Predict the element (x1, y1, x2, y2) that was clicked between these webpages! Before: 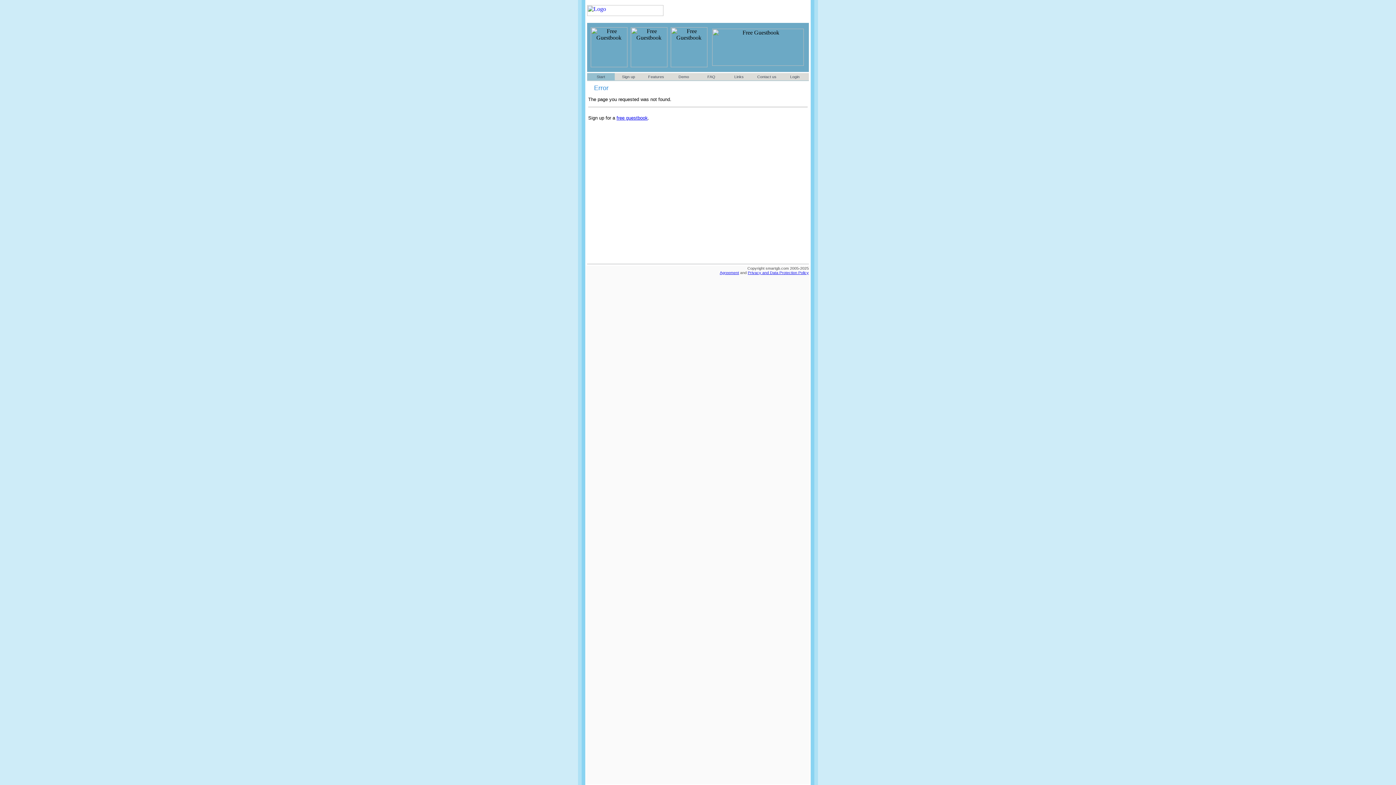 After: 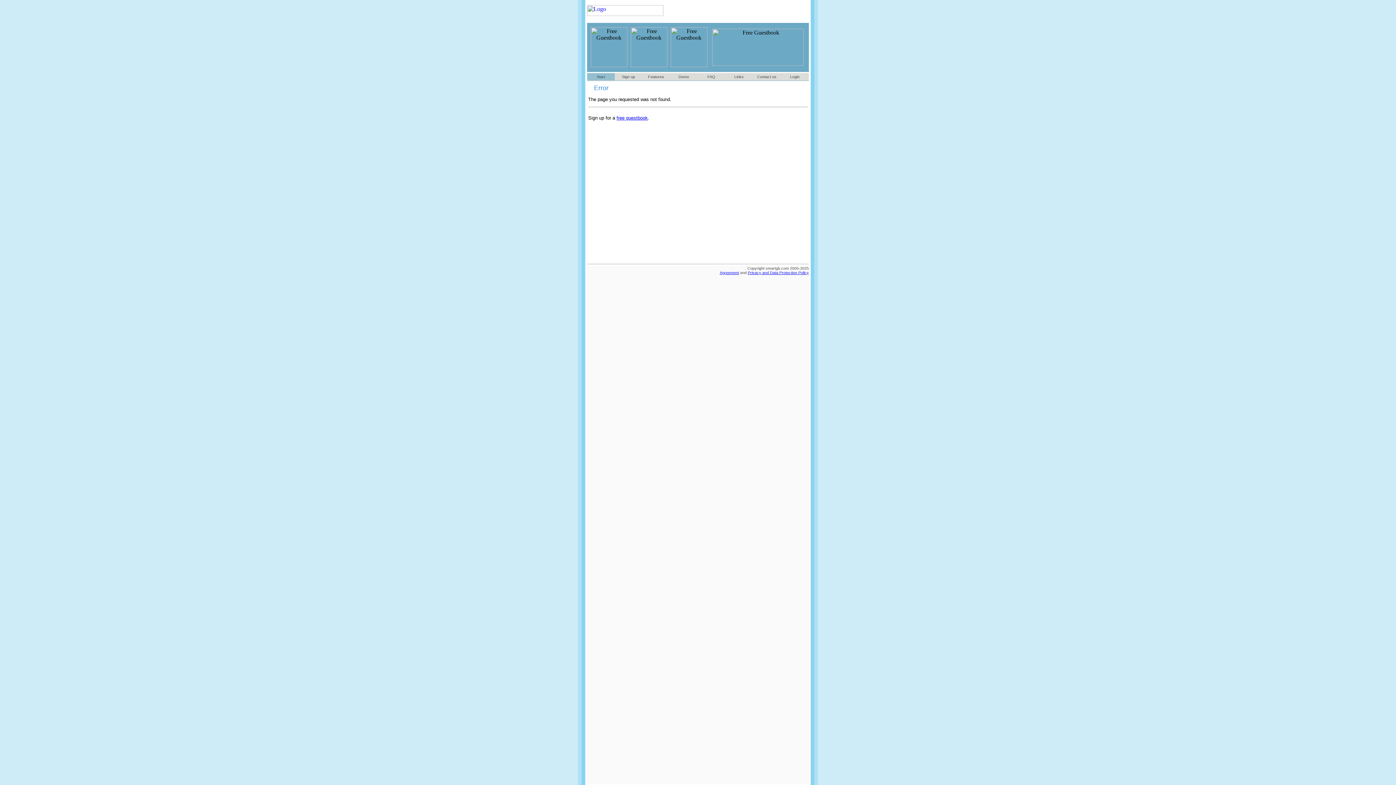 Action: bbox: (587, 13, 663, 19)